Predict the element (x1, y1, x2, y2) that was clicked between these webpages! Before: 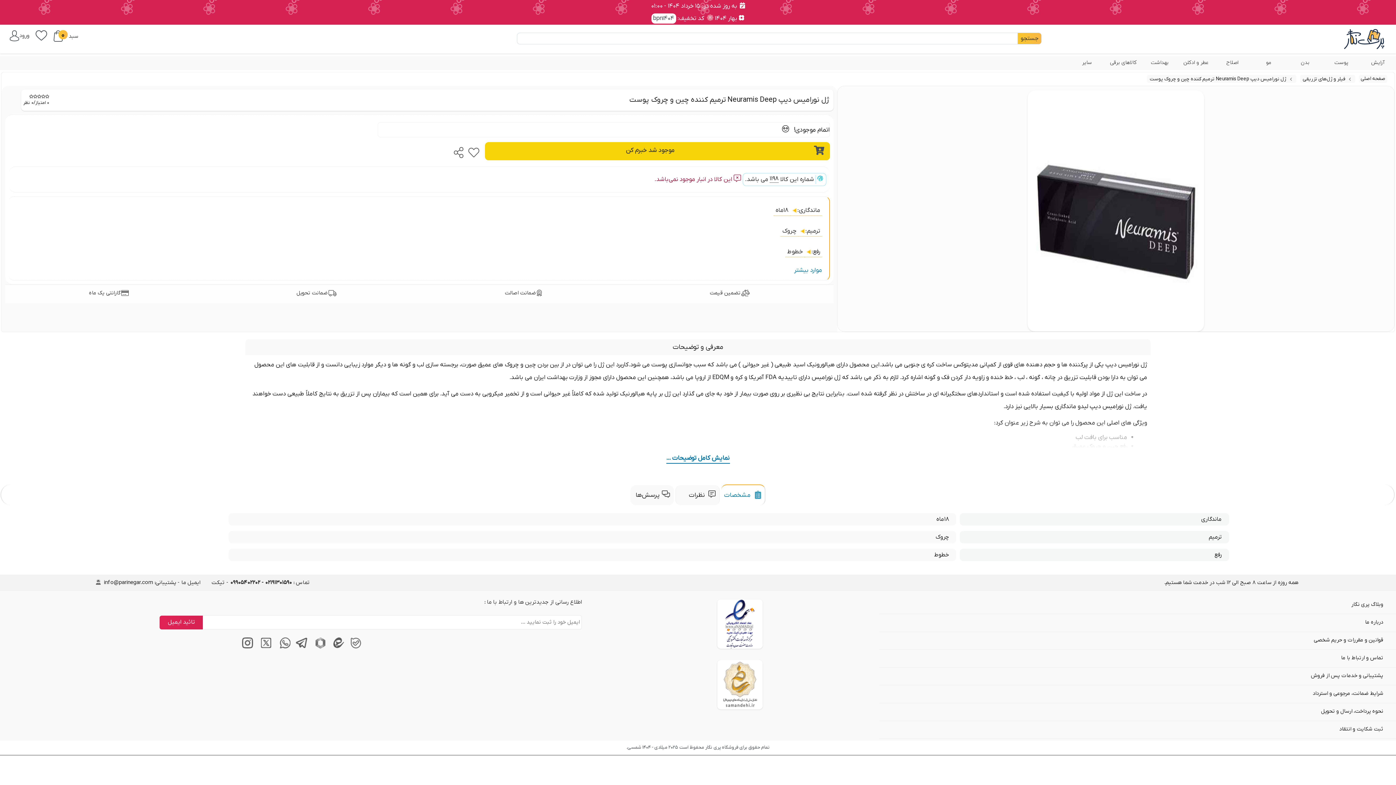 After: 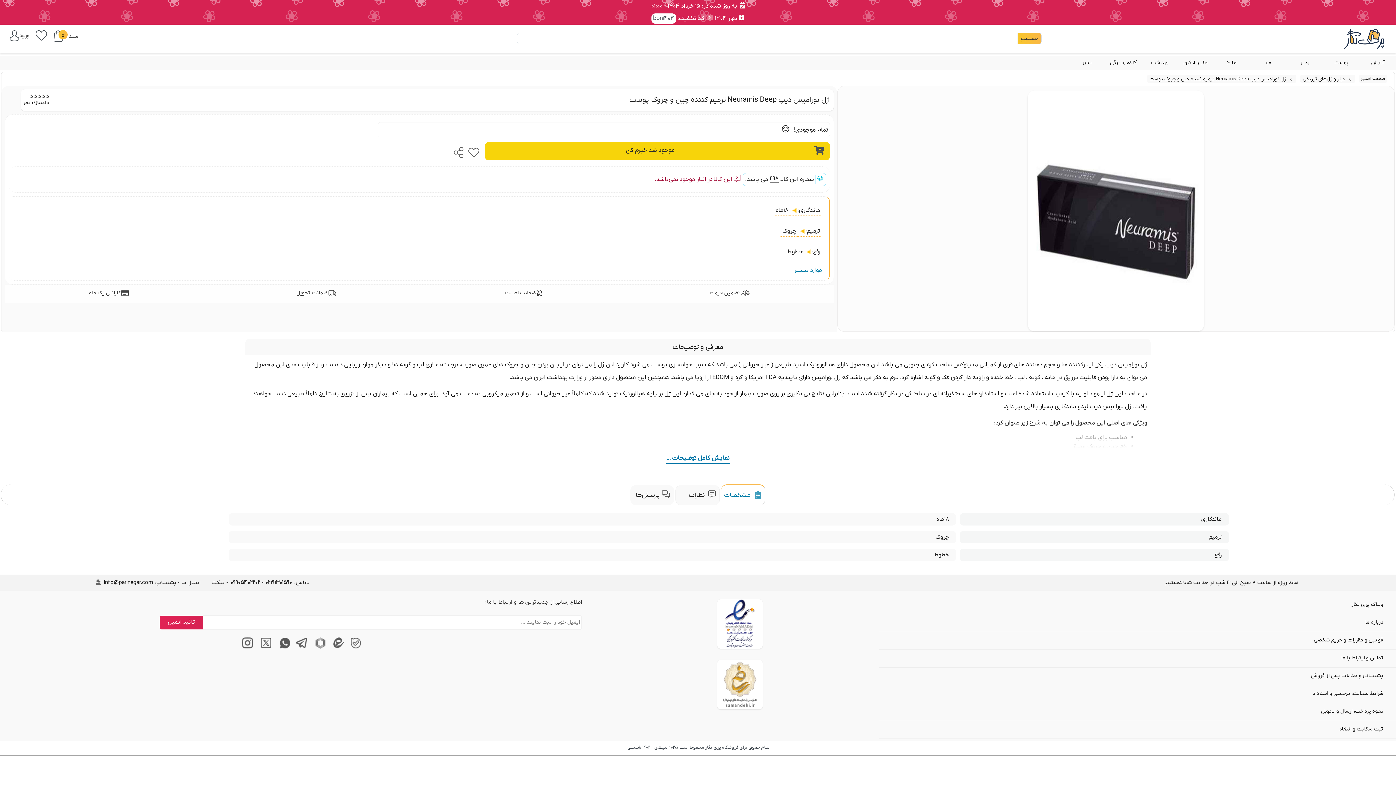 Action: bbox: (272, 643, 291, 651) label: پیام‌رسان واتساپ